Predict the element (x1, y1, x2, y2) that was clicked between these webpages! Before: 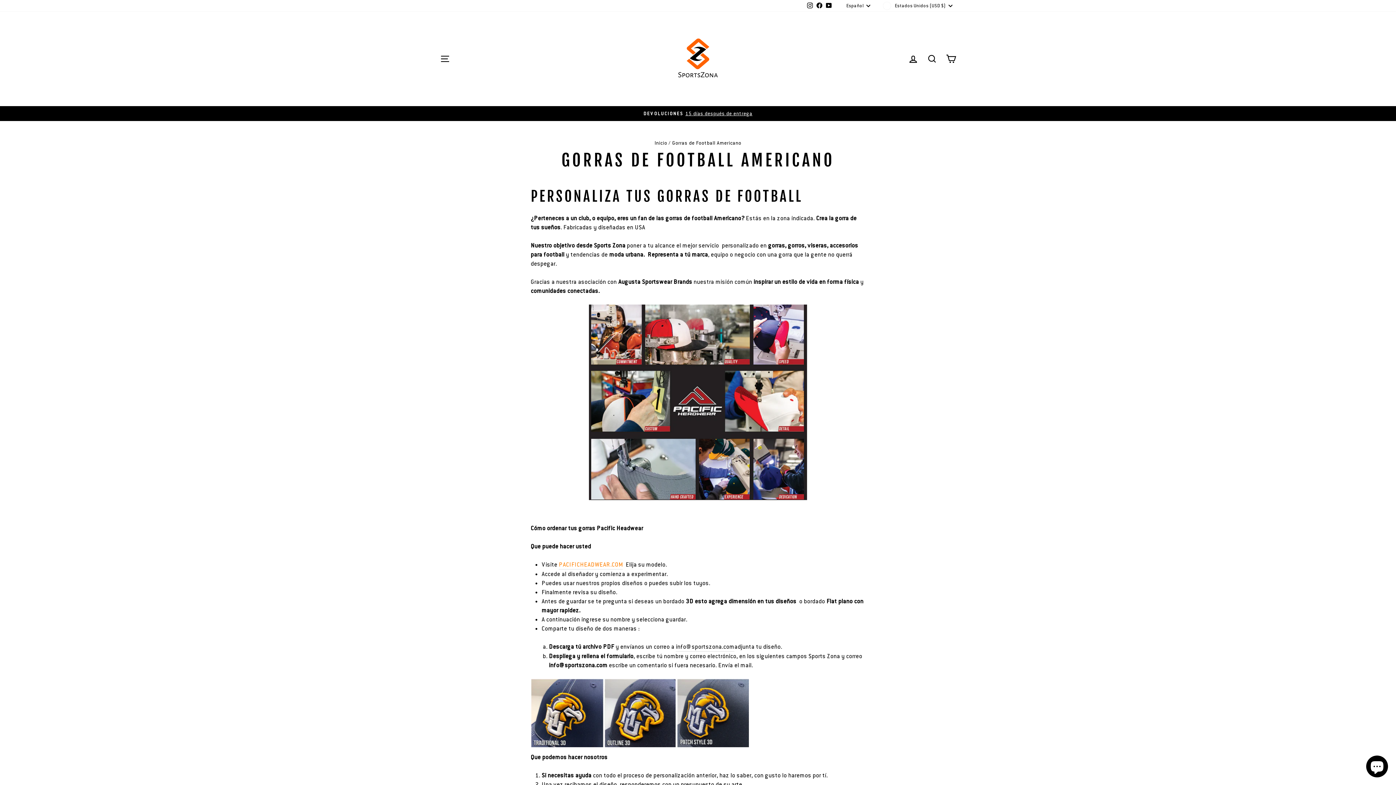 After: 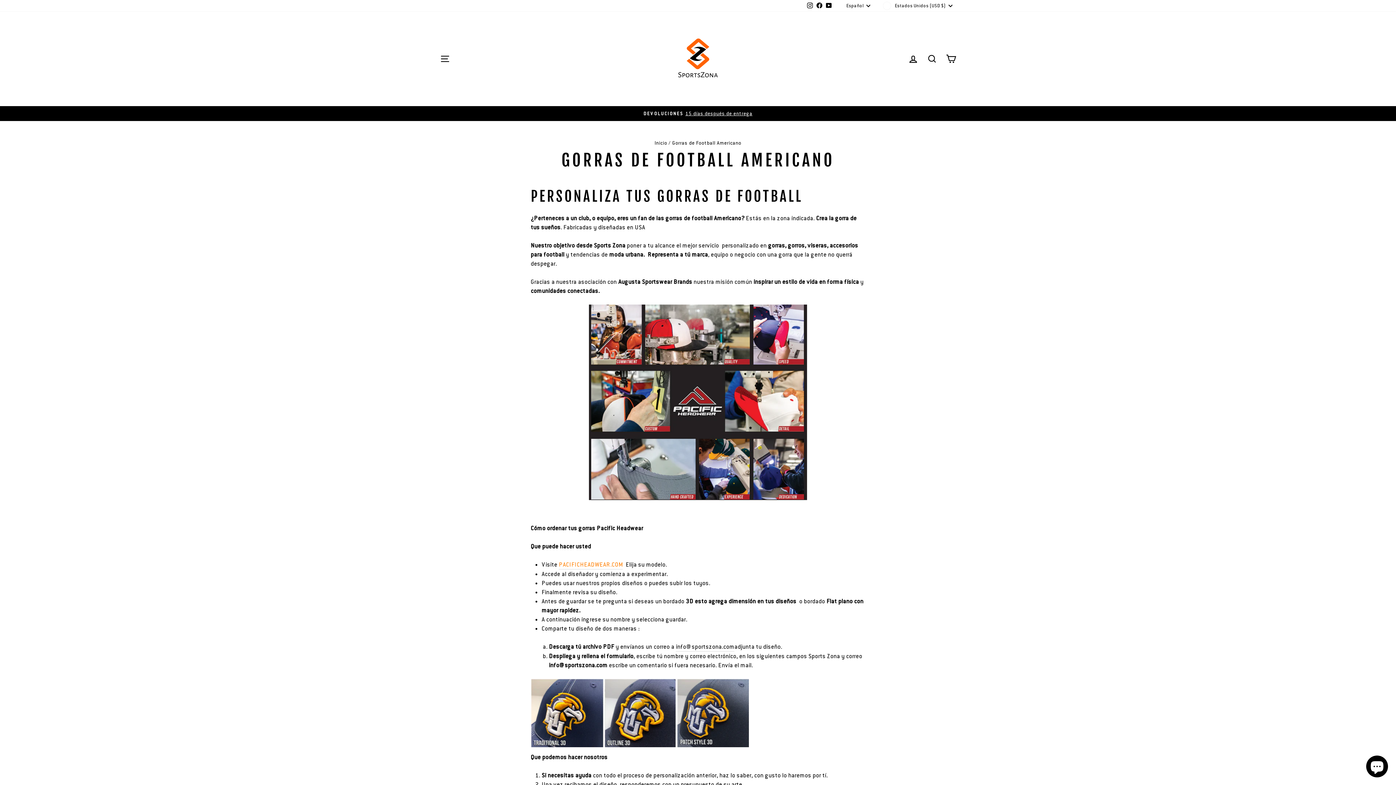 Action: bbox: (824, 0, 833, 11) label: YouTube